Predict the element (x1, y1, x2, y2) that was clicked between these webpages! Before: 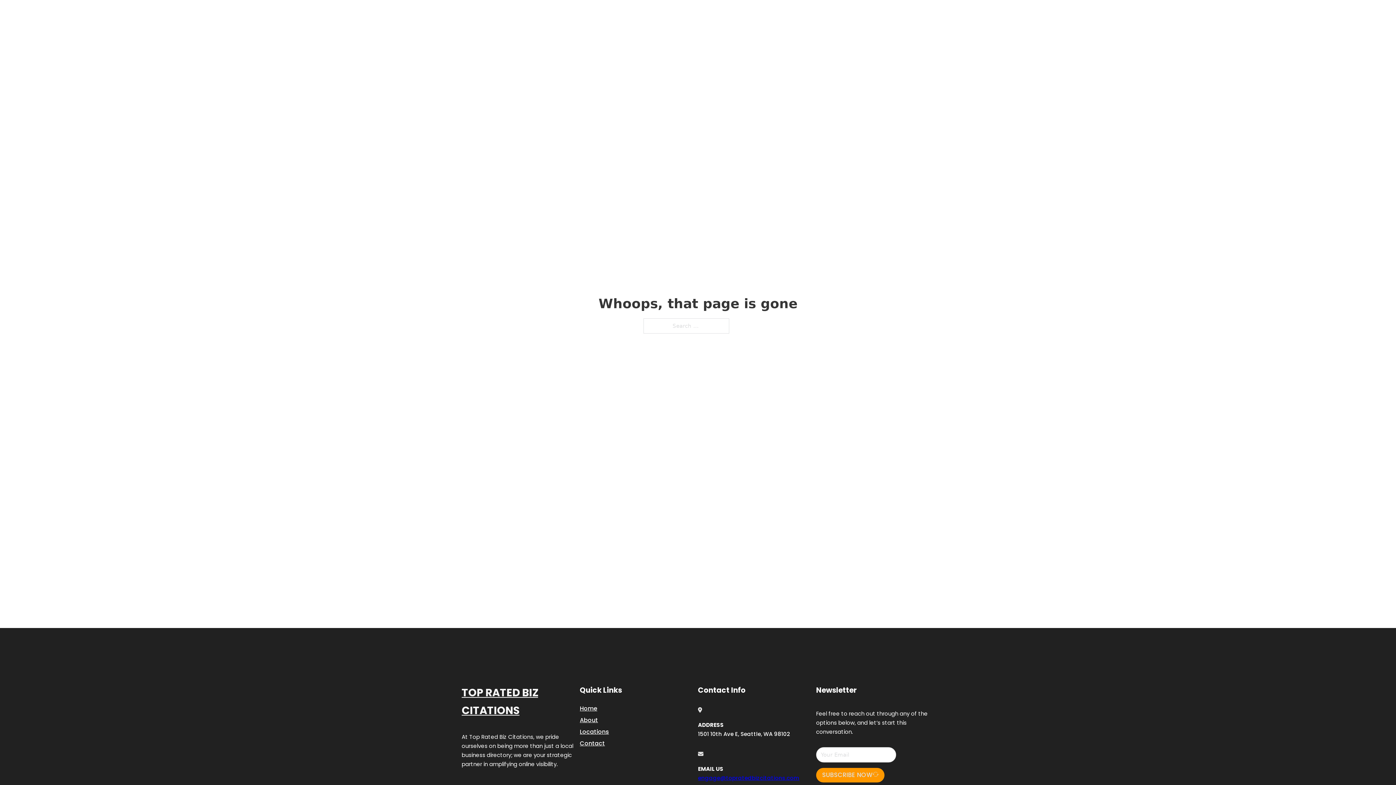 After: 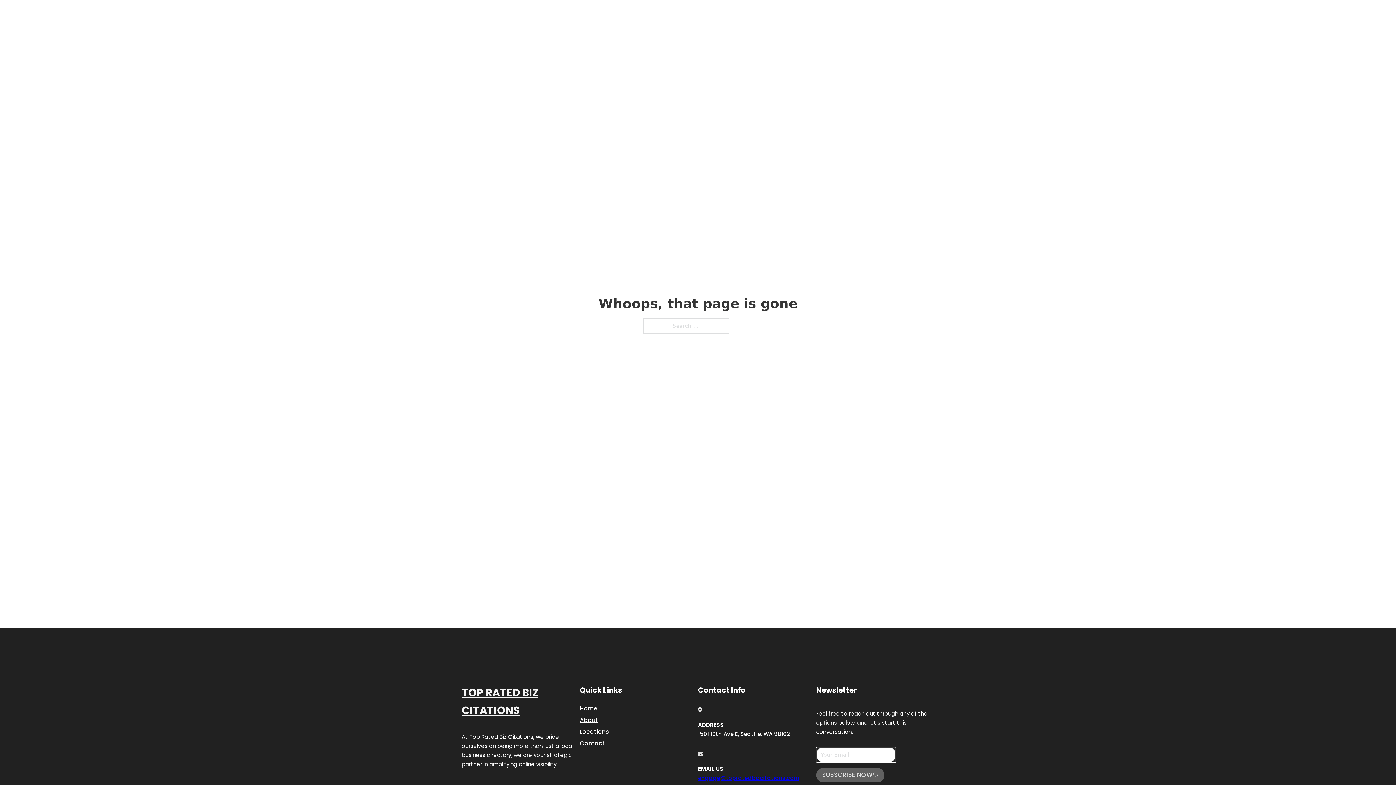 Action: label: SUBSCRIBE NOW bbox: (816, 768, 884, 782)